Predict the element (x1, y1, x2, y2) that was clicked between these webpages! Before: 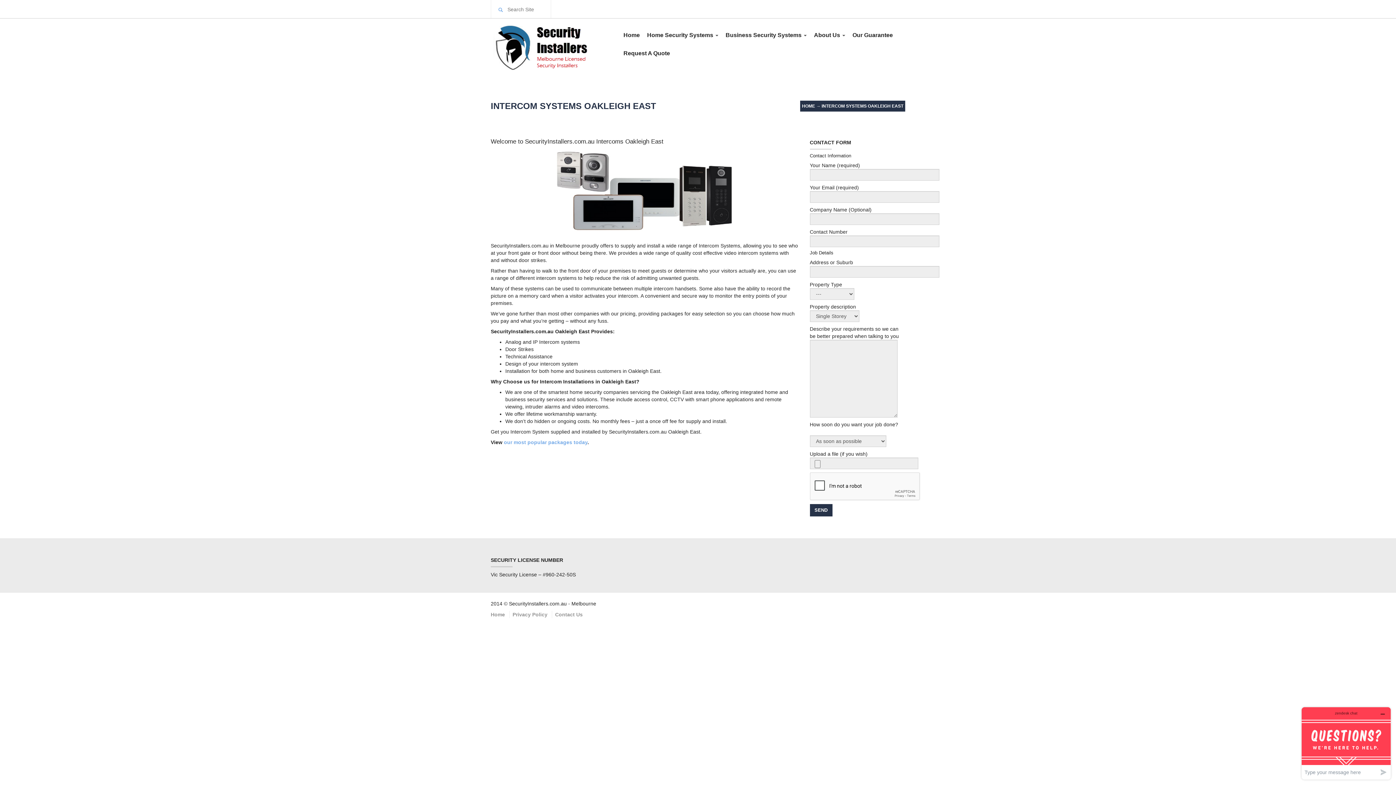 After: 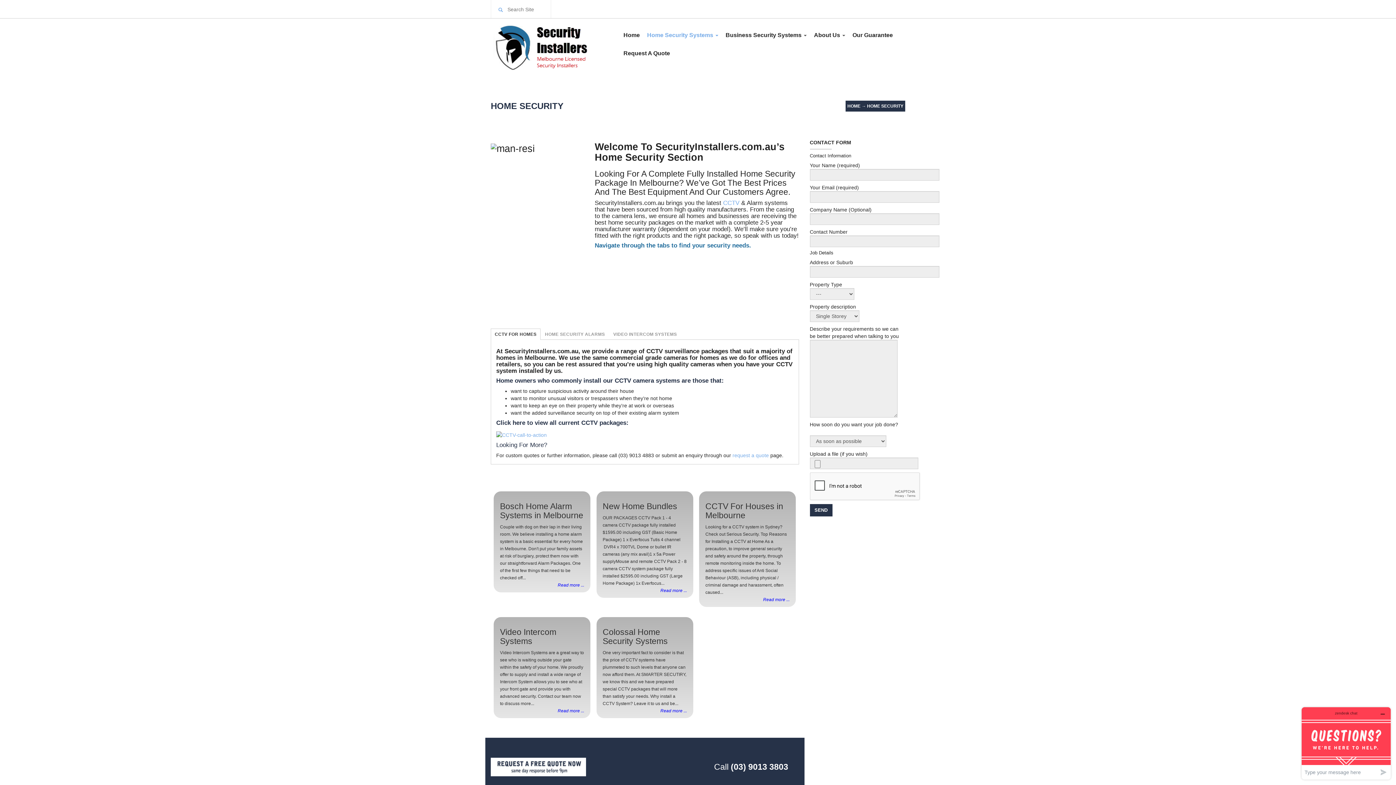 Action: label: Home Security Systems  bbox: (643, 28, 722, 46)